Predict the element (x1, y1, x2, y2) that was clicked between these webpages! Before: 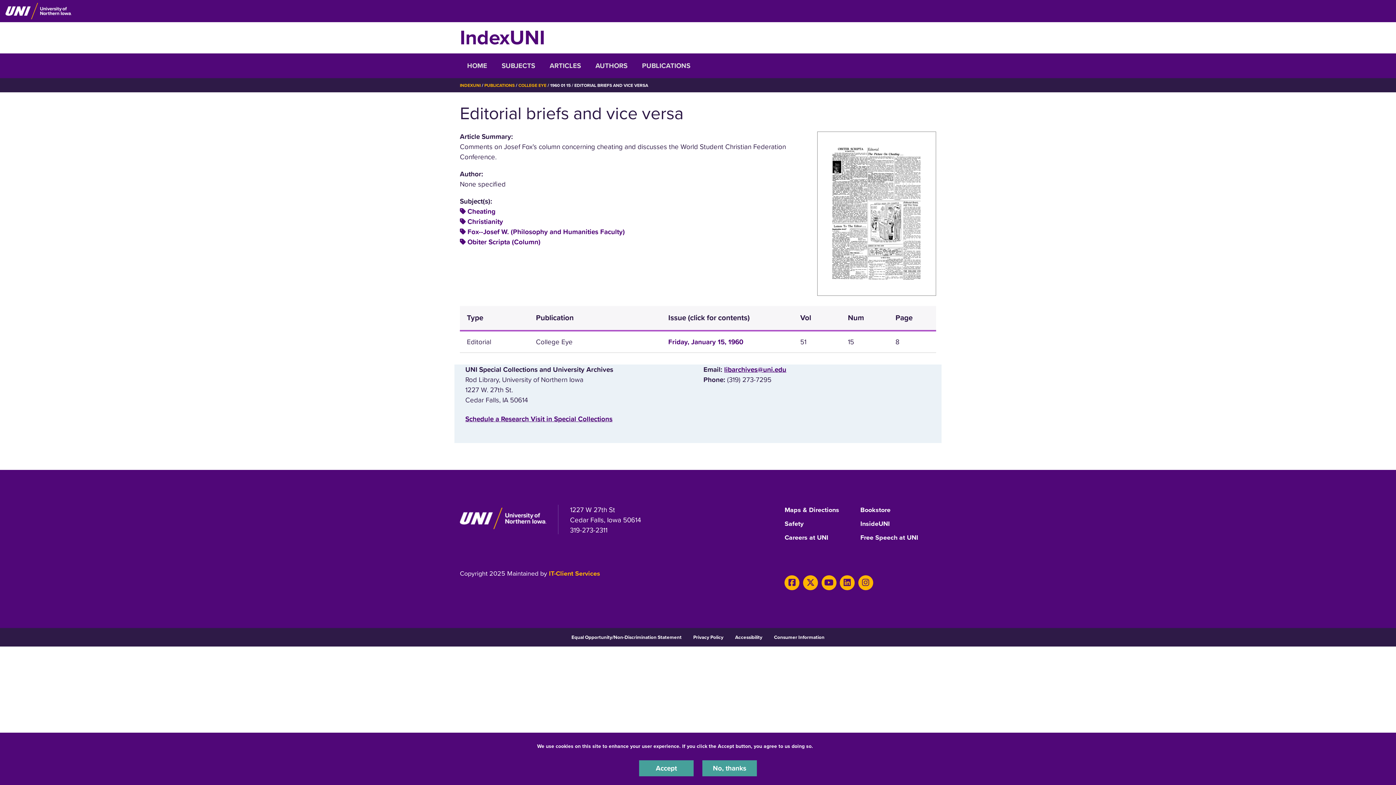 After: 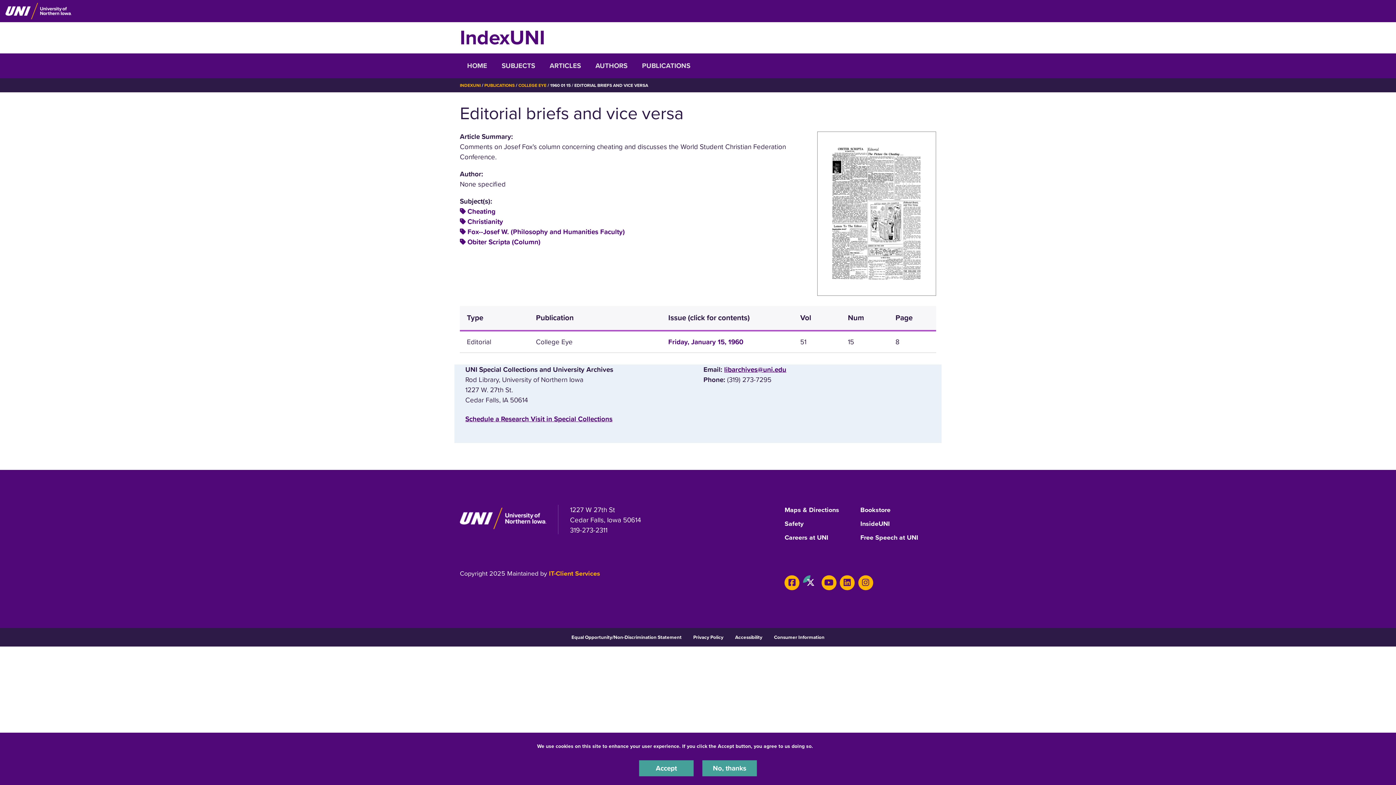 Action: label: Twitter bbox: (803, 575, 818, 590)